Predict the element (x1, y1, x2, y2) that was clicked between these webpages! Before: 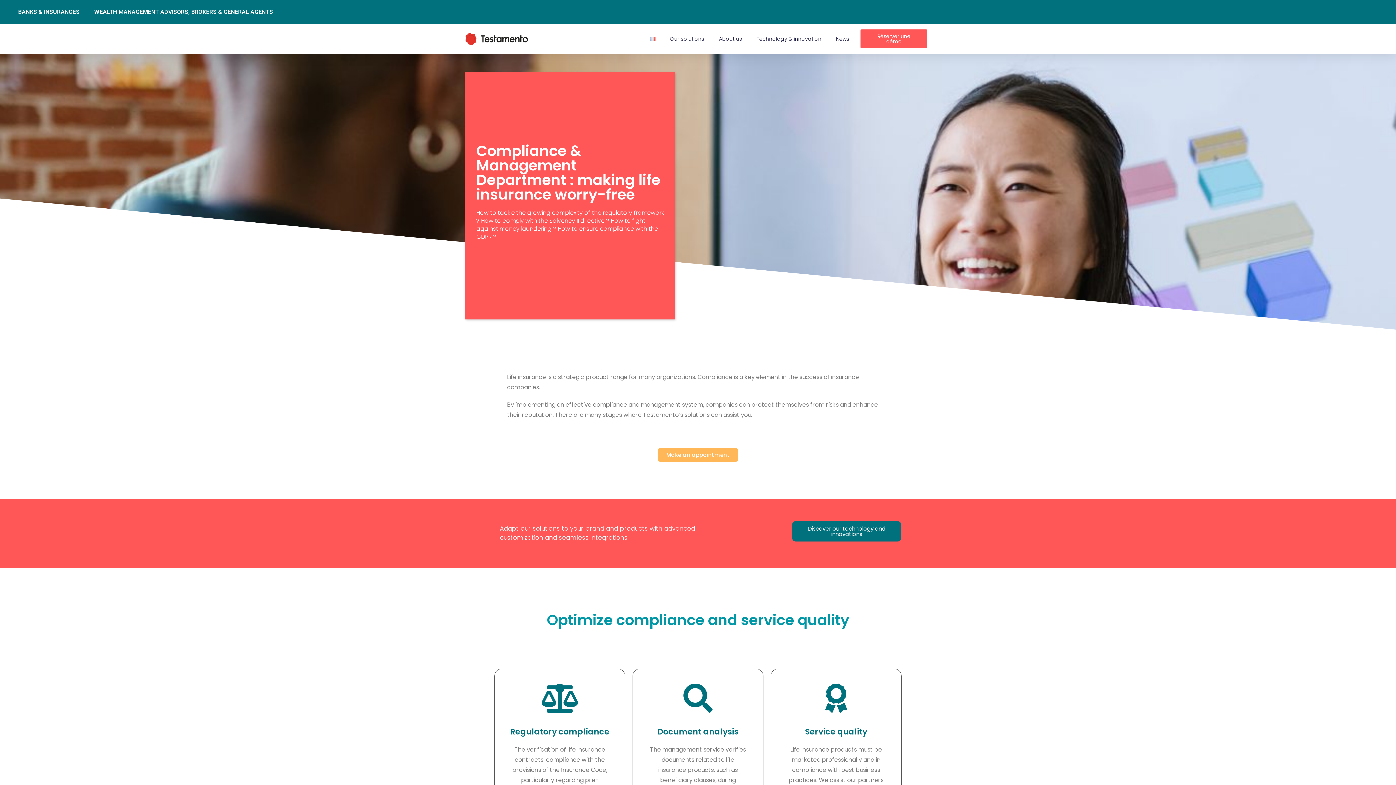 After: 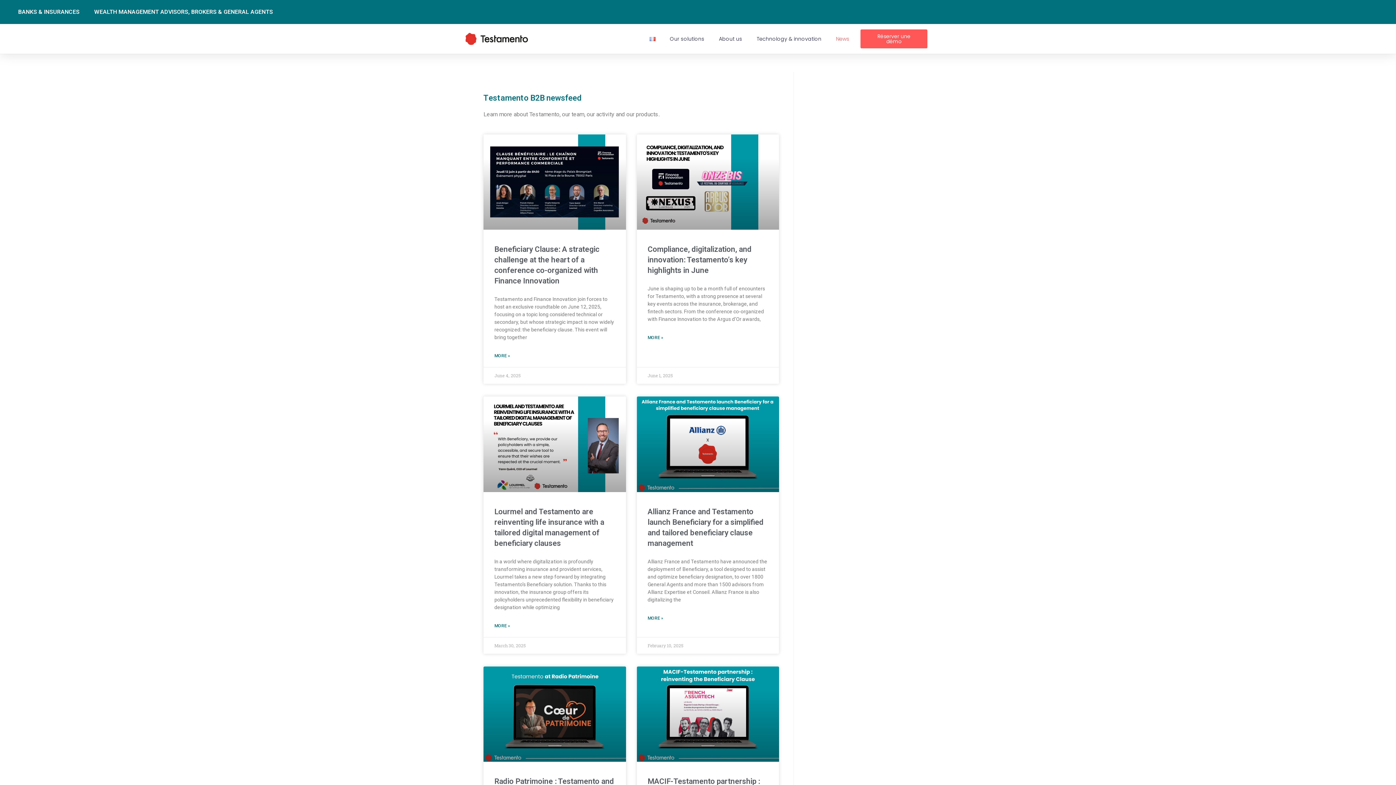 Action: bbox: (836, 30, 849, 47) label: News